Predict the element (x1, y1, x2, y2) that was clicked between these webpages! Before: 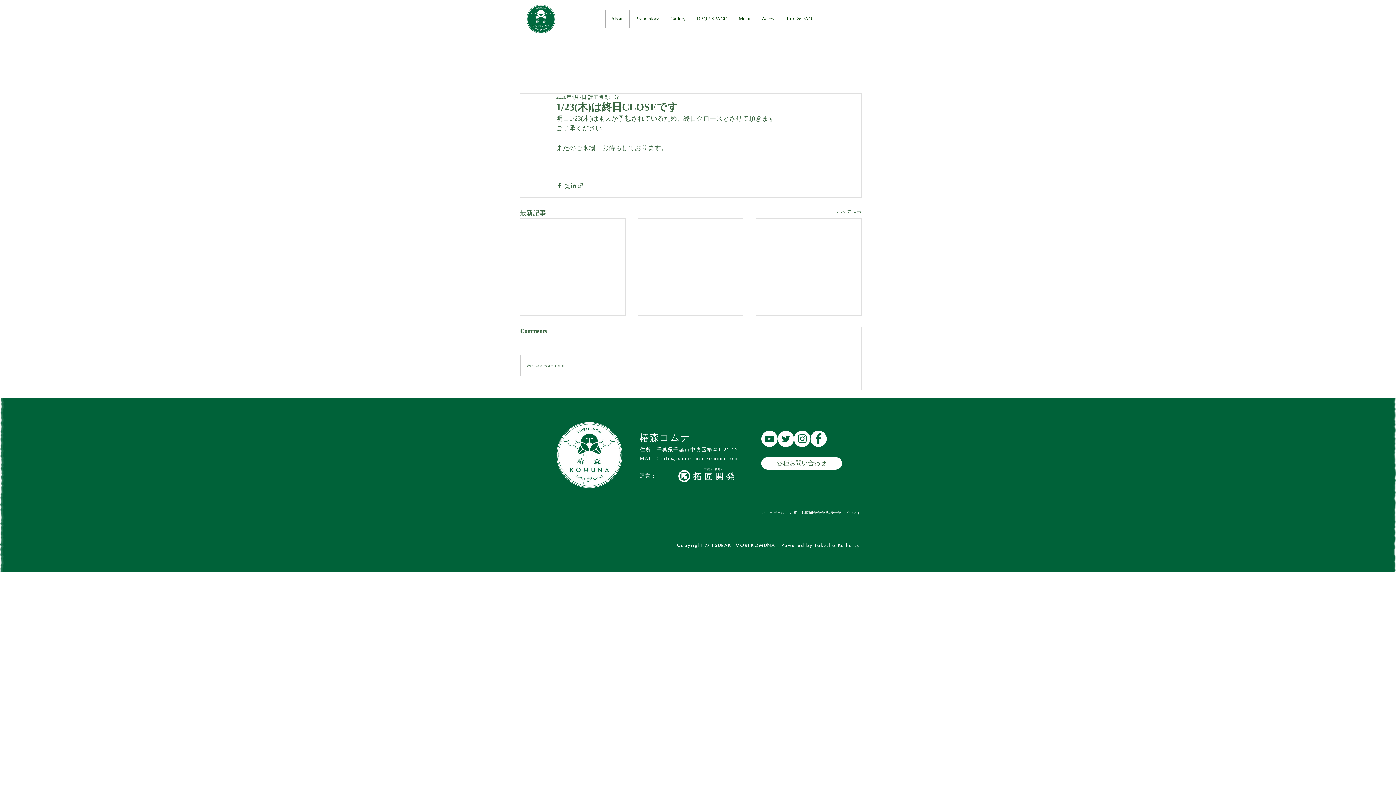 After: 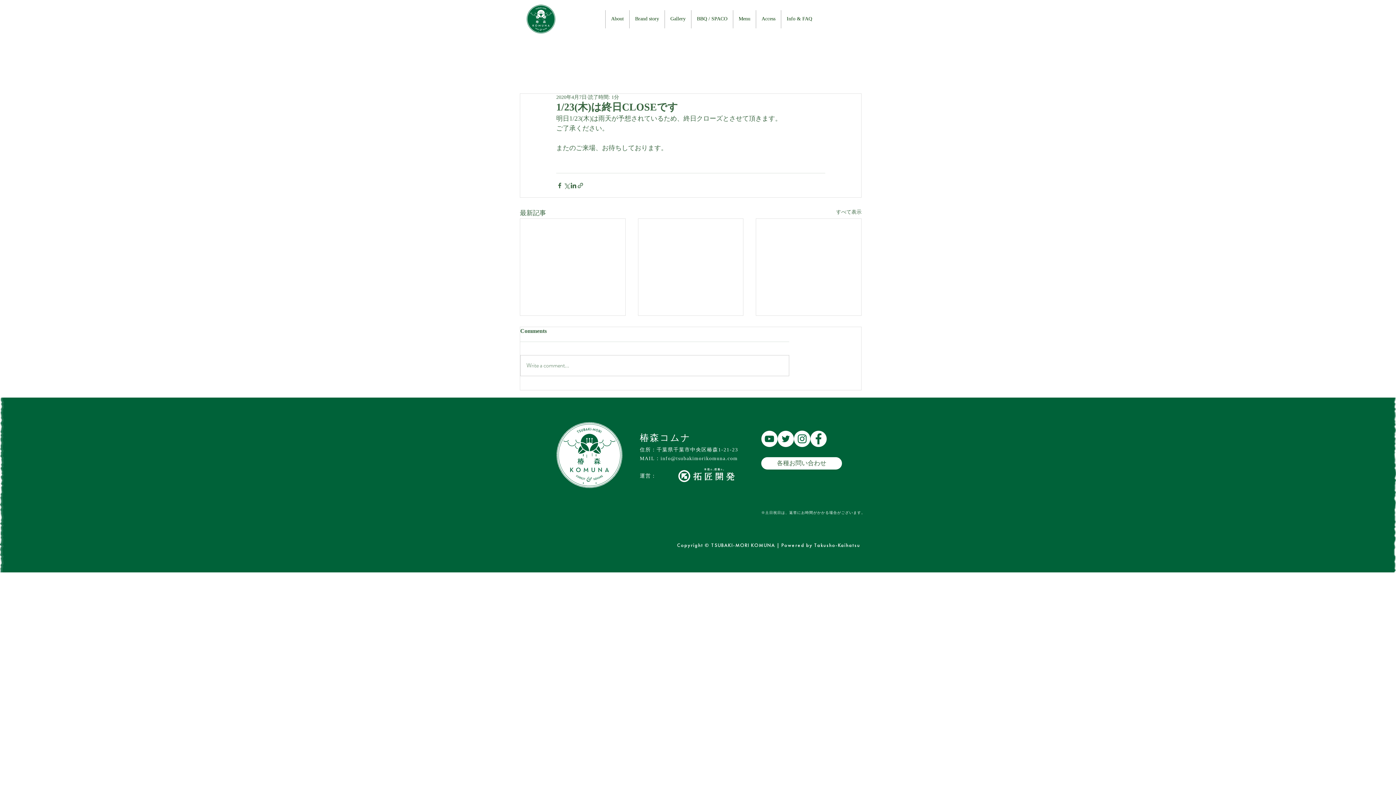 Action: label: ツイッター - ホワイト丸 bbox: (777, 431, 794, 447)